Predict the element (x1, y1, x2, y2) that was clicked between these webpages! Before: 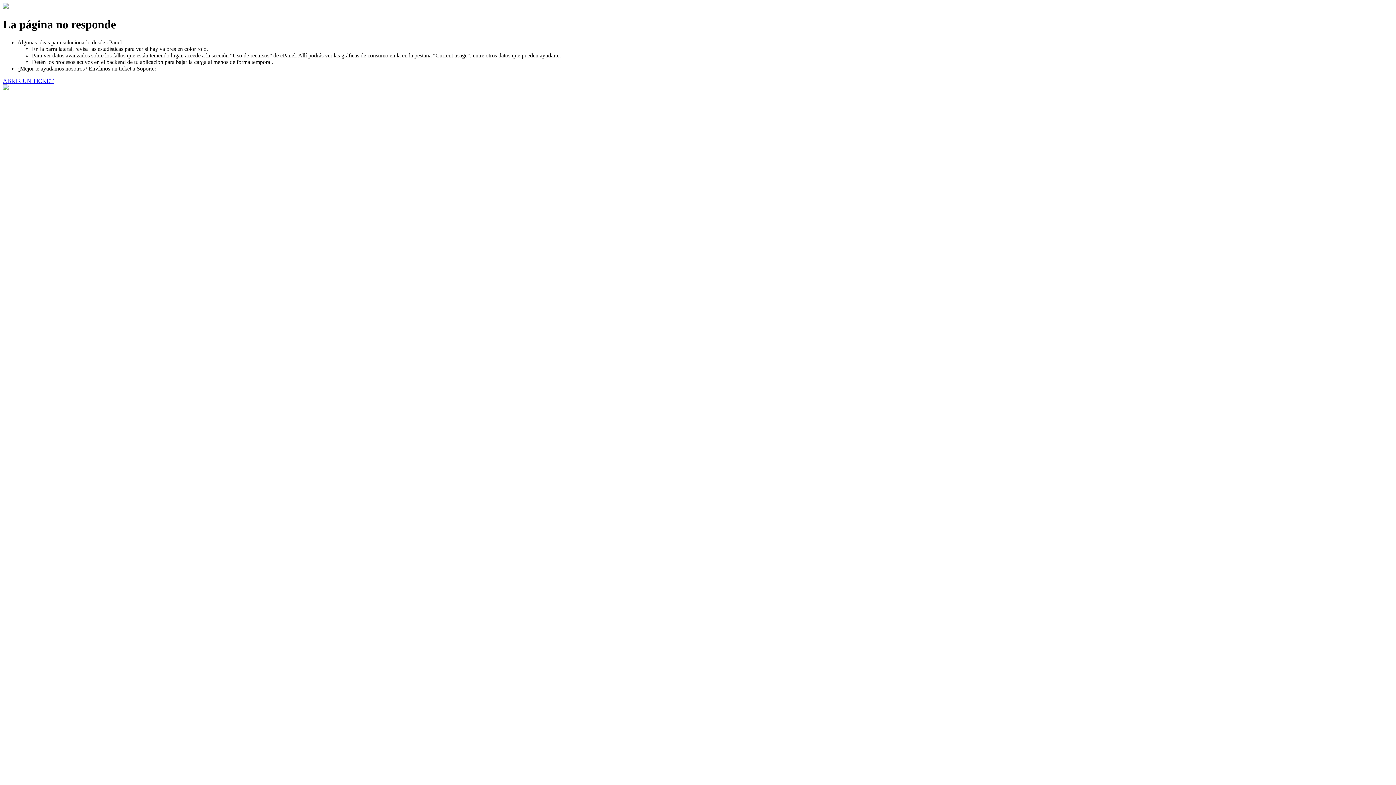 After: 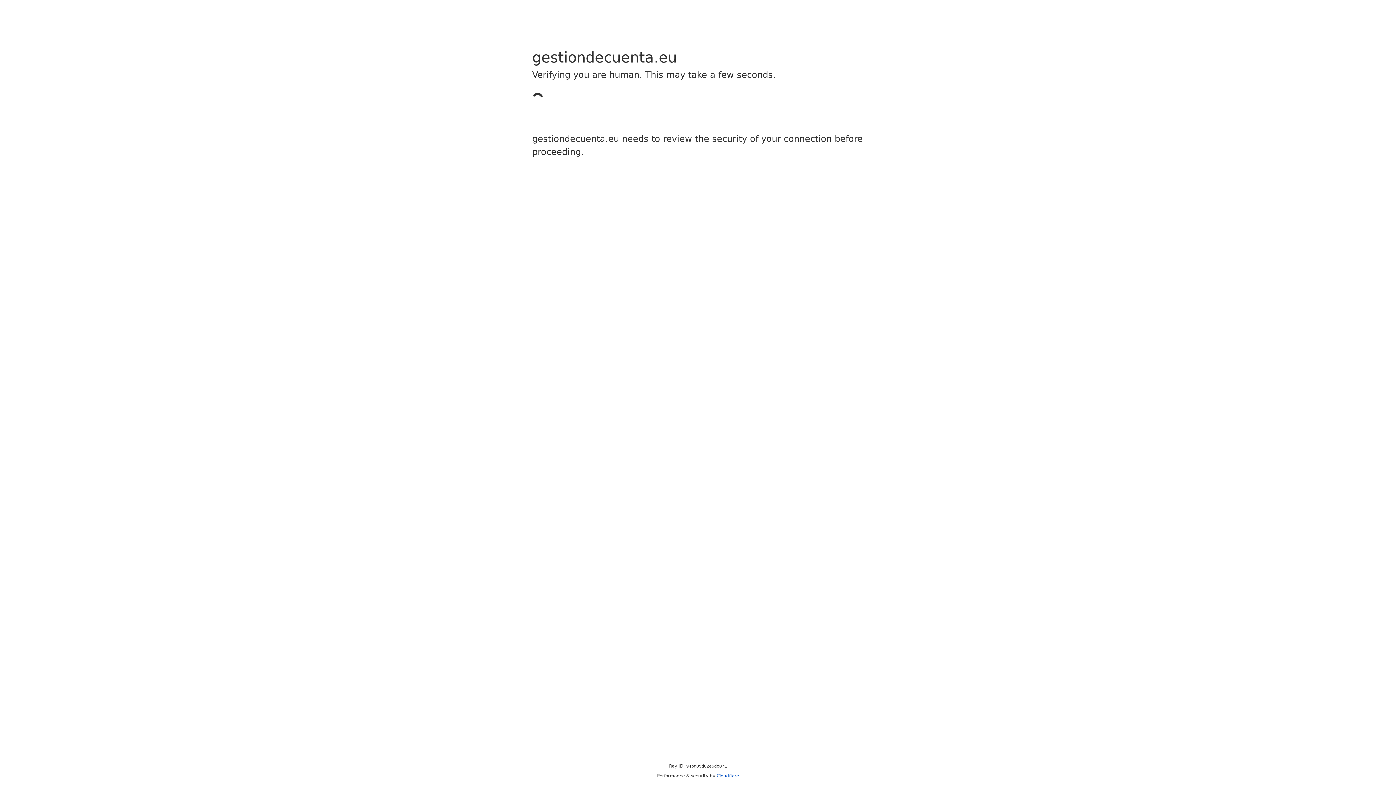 Action: bbox: (2, 77, 53, 83) label: ABRIR UN TICKET